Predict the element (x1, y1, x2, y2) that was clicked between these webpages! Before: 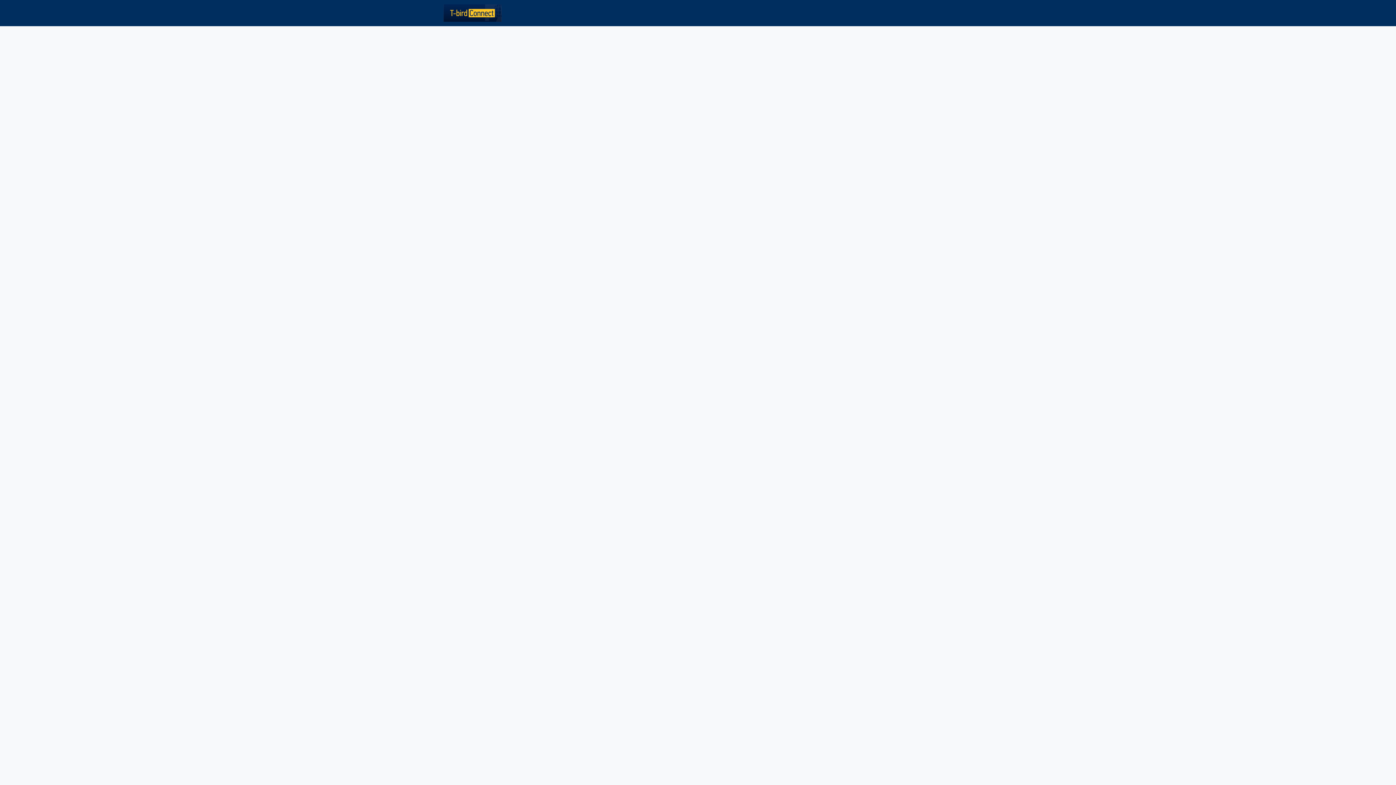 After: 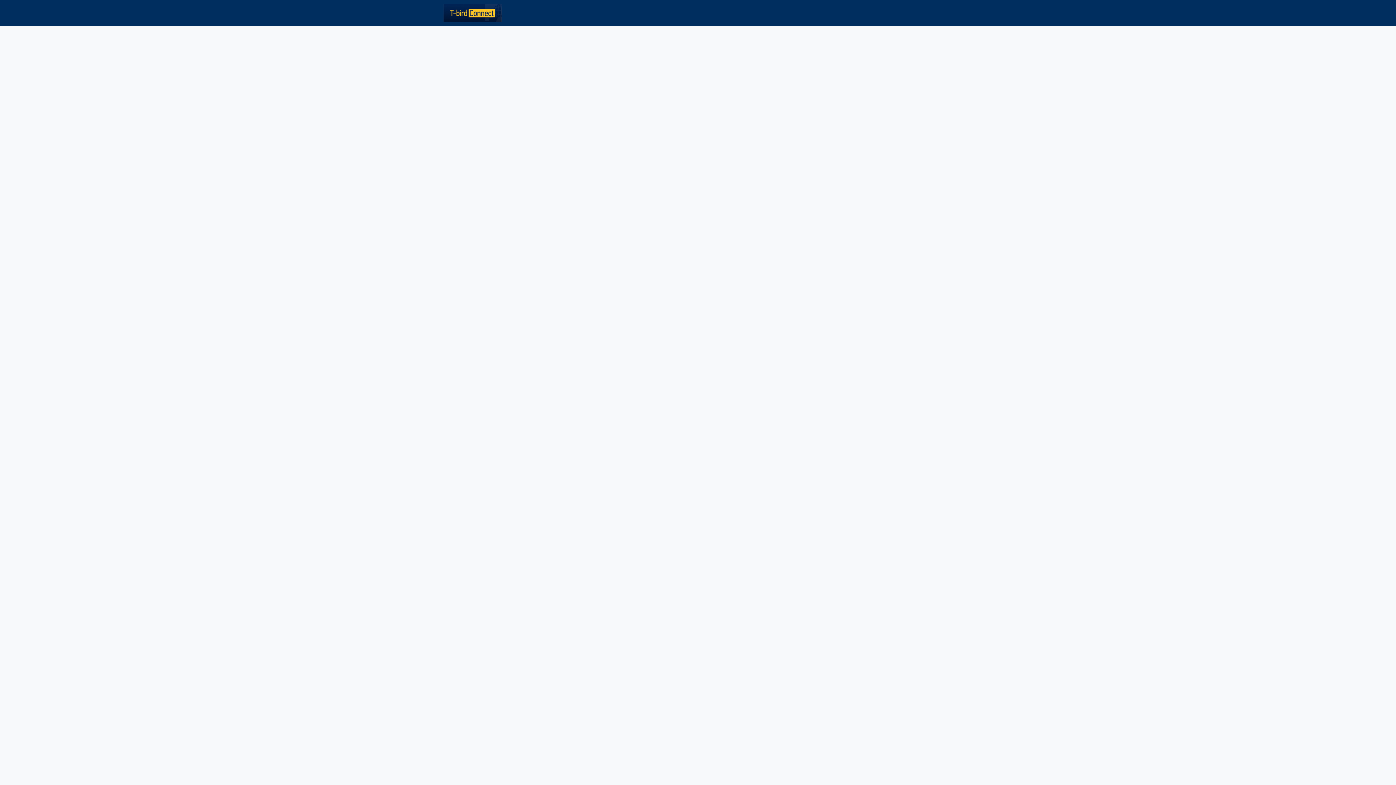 Action: bbox: (560, 0, 587, 26) label: Groups